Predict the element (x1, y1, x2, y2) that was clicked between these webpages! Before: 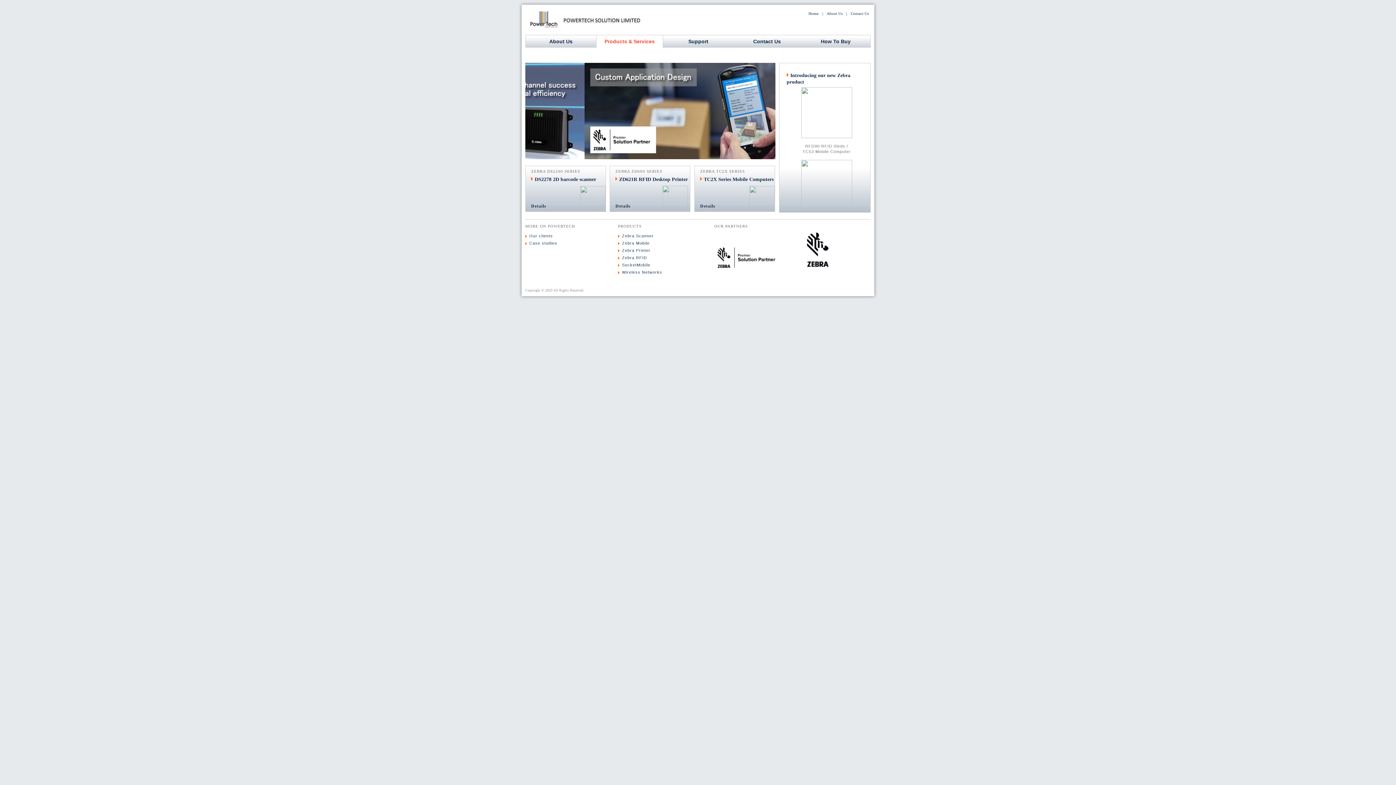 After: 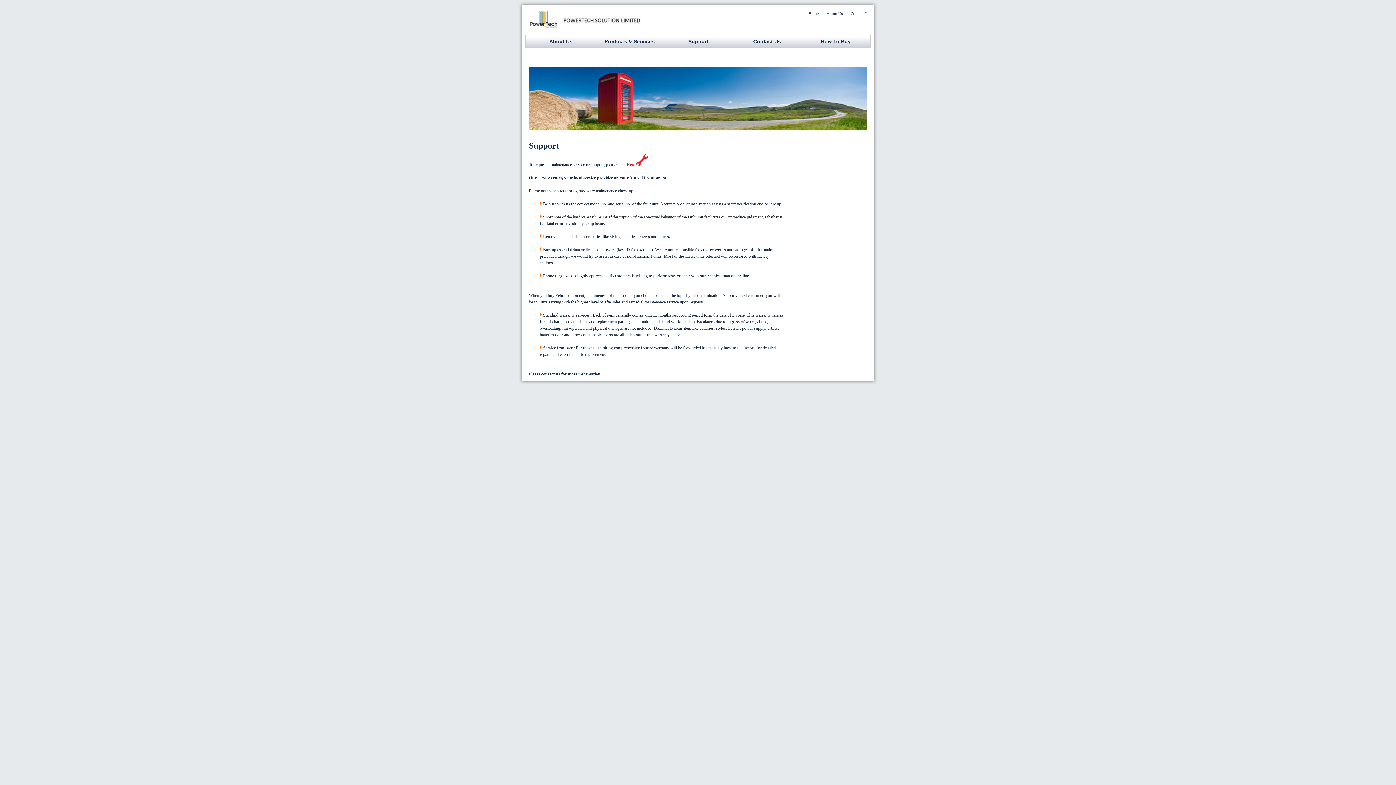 Action: bbox: (688, 38, 708, 44) label: Support